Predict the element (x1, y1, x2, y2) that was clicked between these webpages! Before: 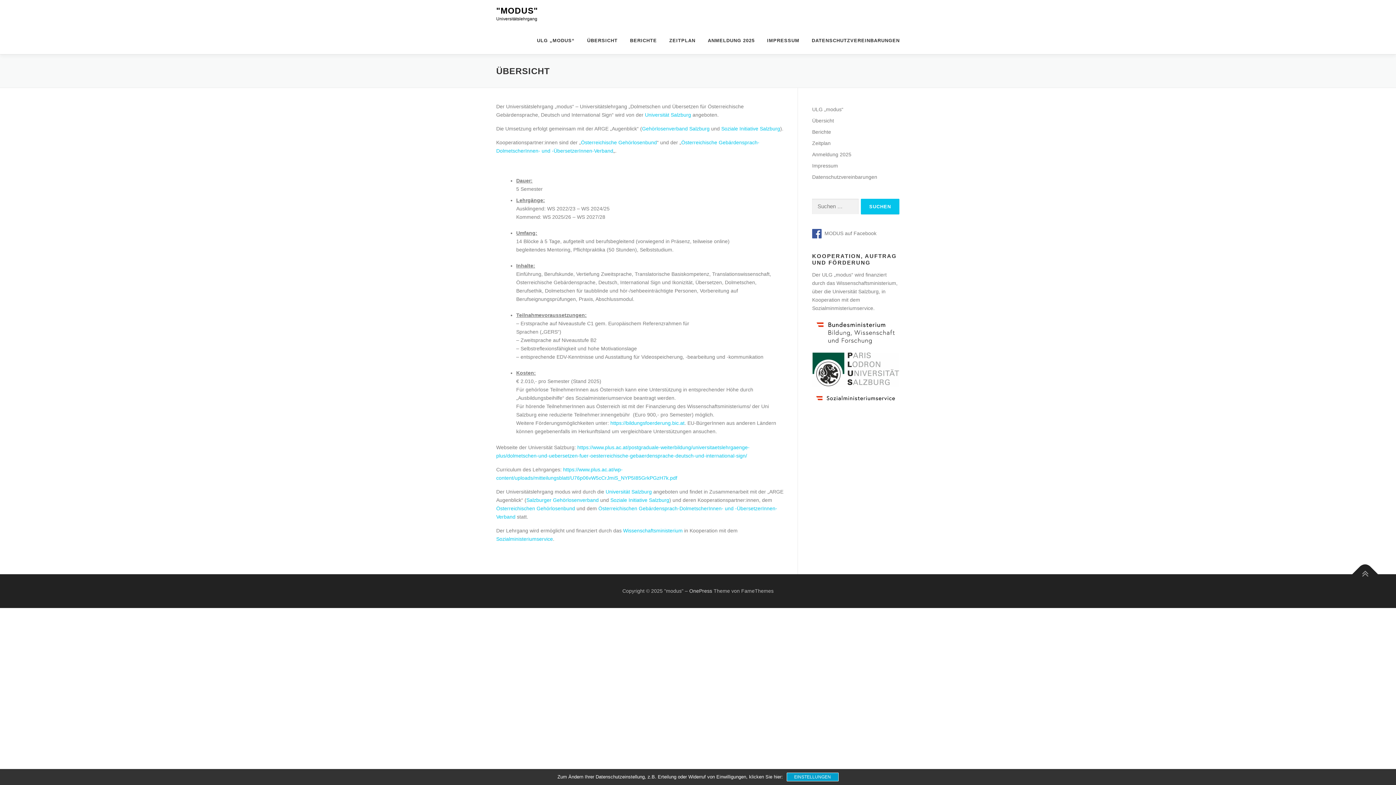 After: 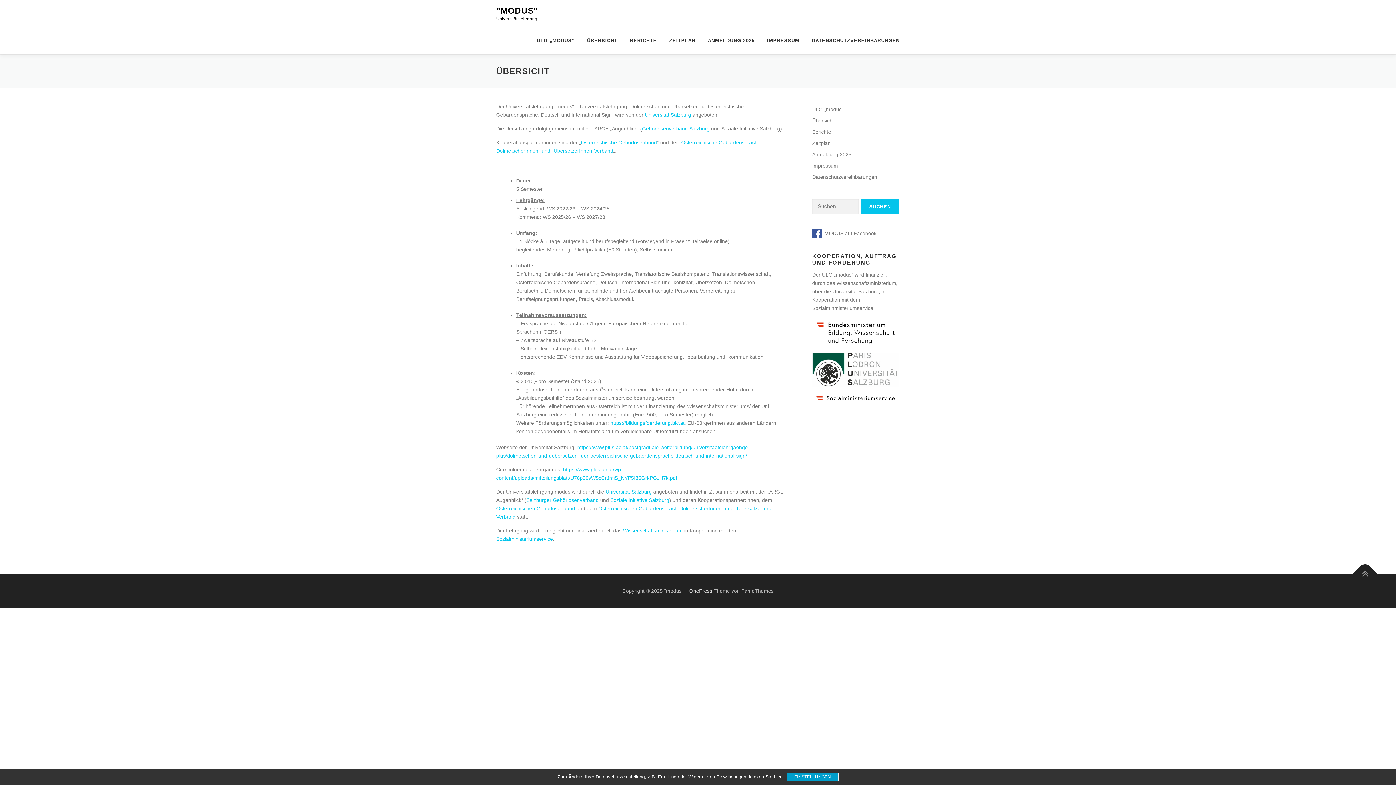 Action: bbox: (721, 125, 780, 131) label: Soziale Initiative Salzburg